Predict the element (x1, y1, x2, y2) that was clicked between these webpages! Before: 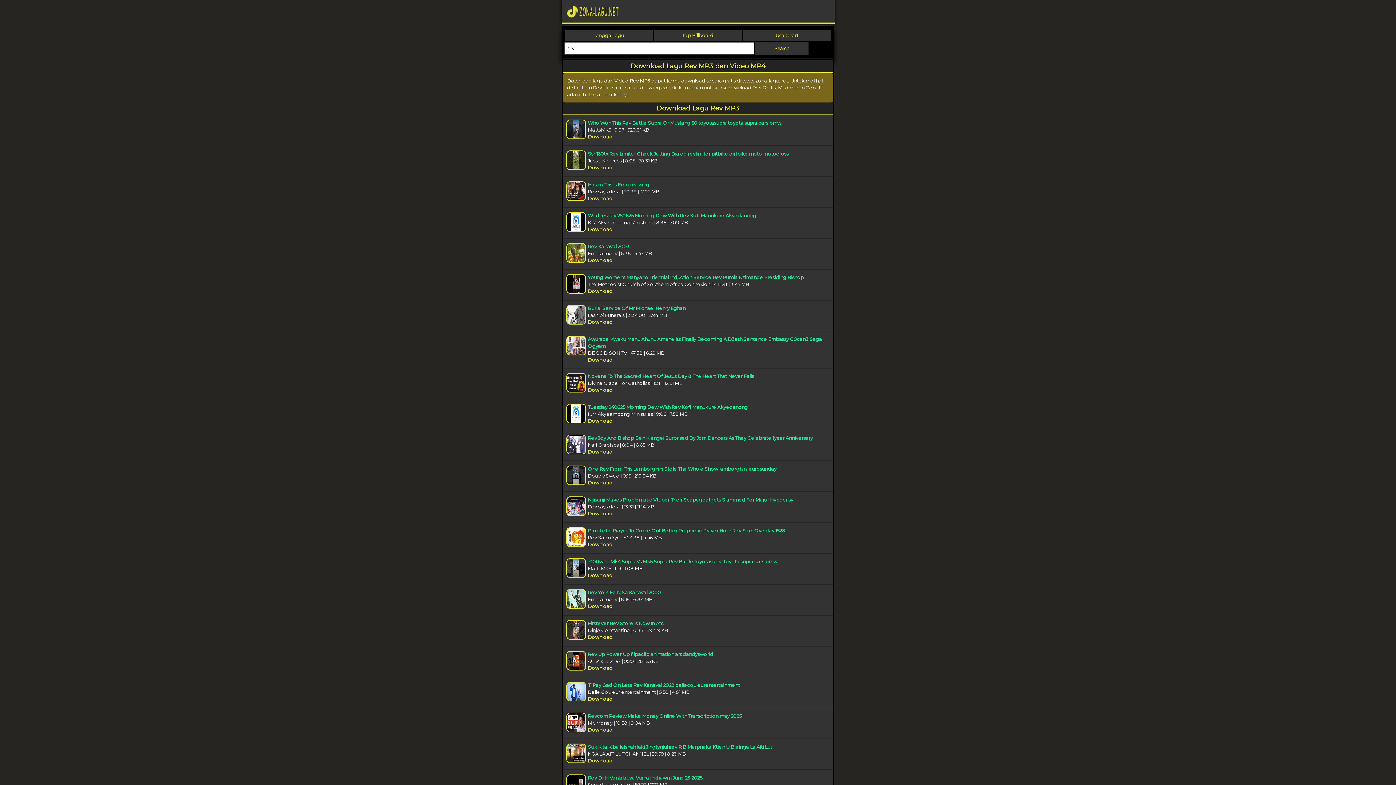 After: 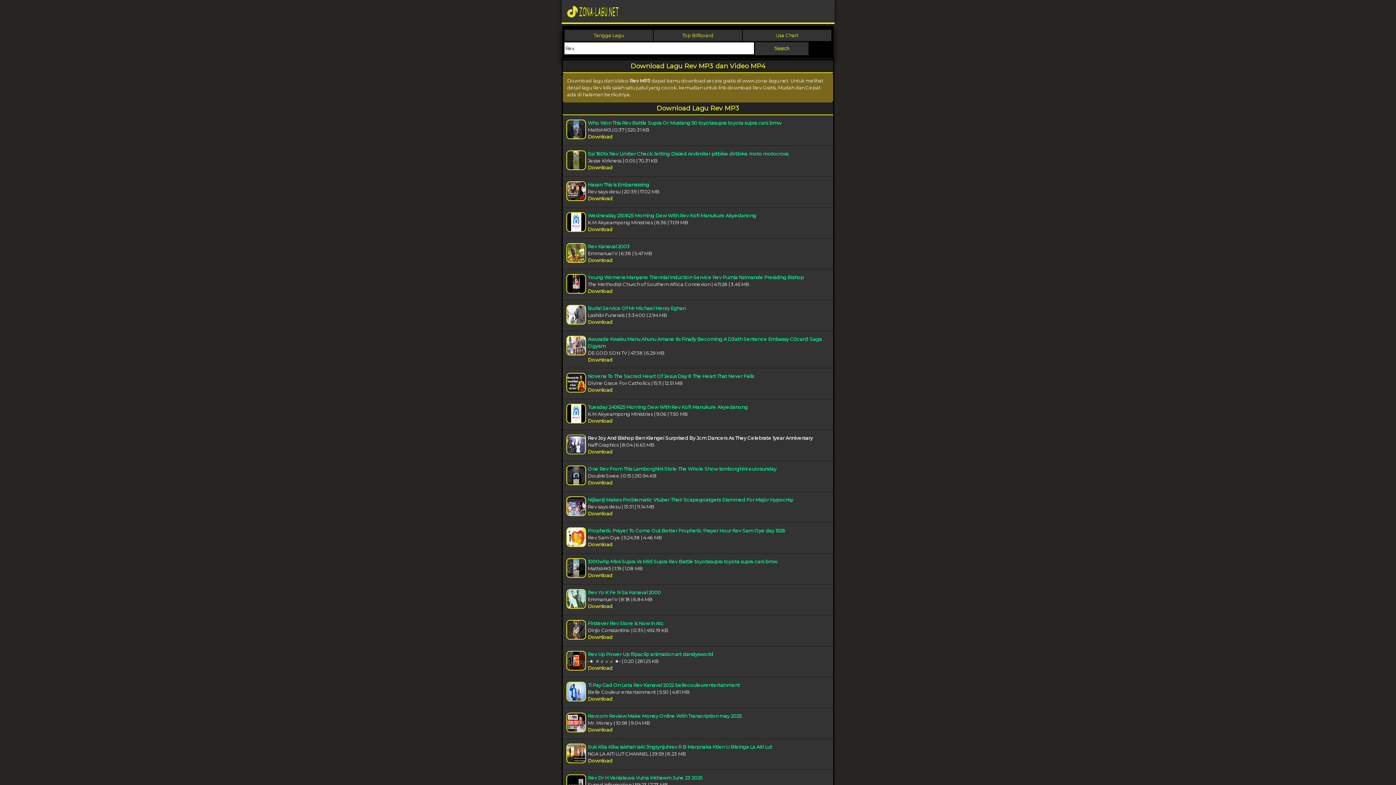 Action: bbox: (588, 435, 813, 440) label: Rev Joy And Bishop Ben Kiengei Surprised By Jcm Dancers As They Celebrate 1year Anniversary